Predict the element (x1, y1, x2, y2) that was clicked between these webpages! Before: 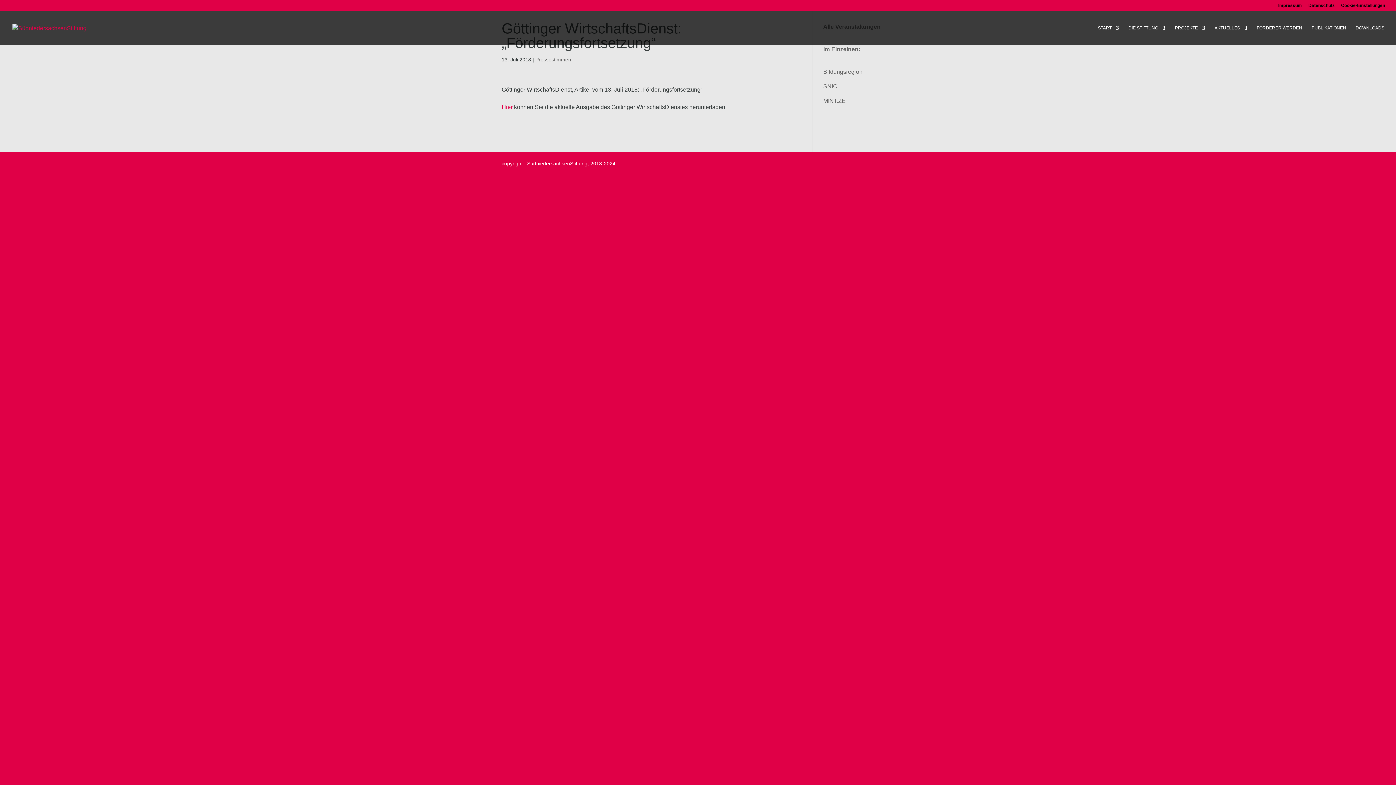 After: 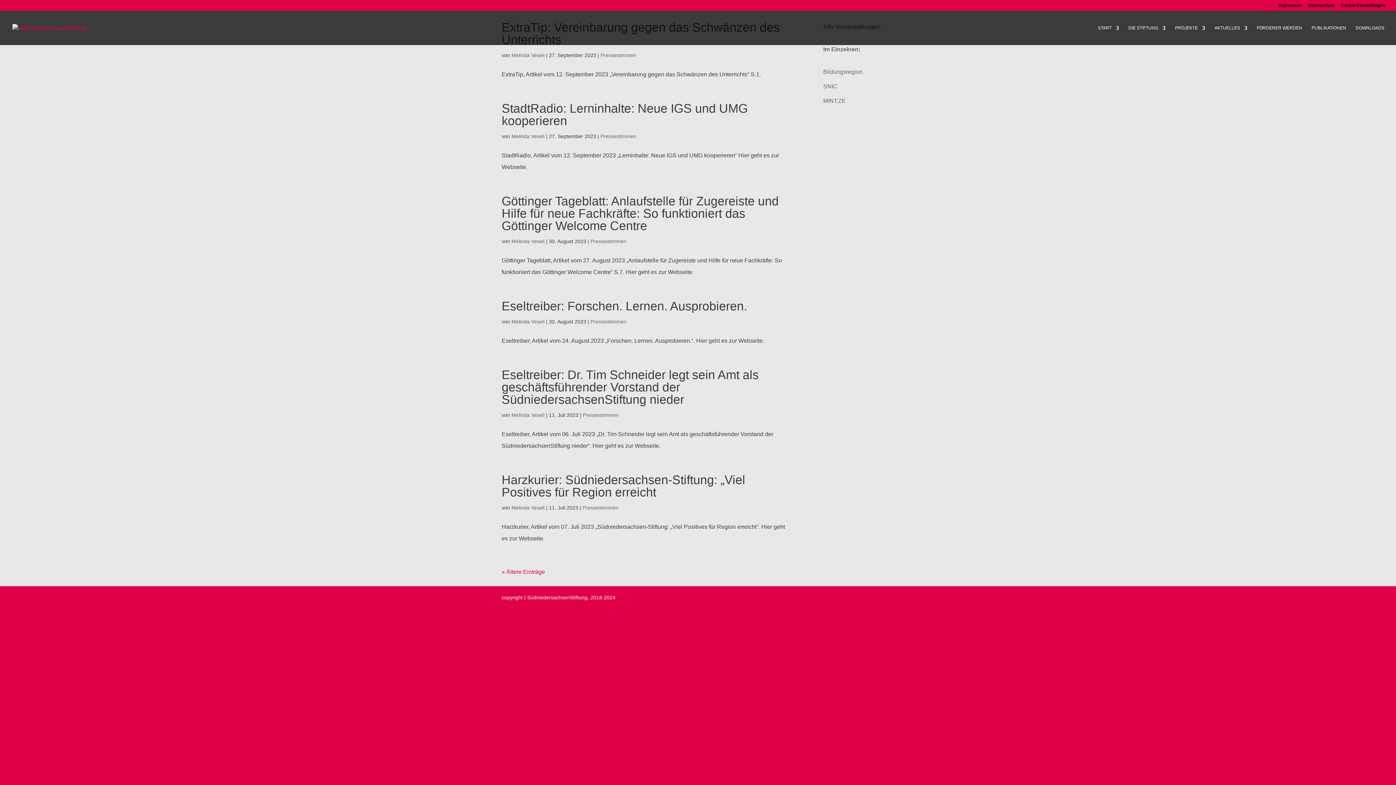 Action: bbox: (535, 56, 571, 62) label: Pressestimmen